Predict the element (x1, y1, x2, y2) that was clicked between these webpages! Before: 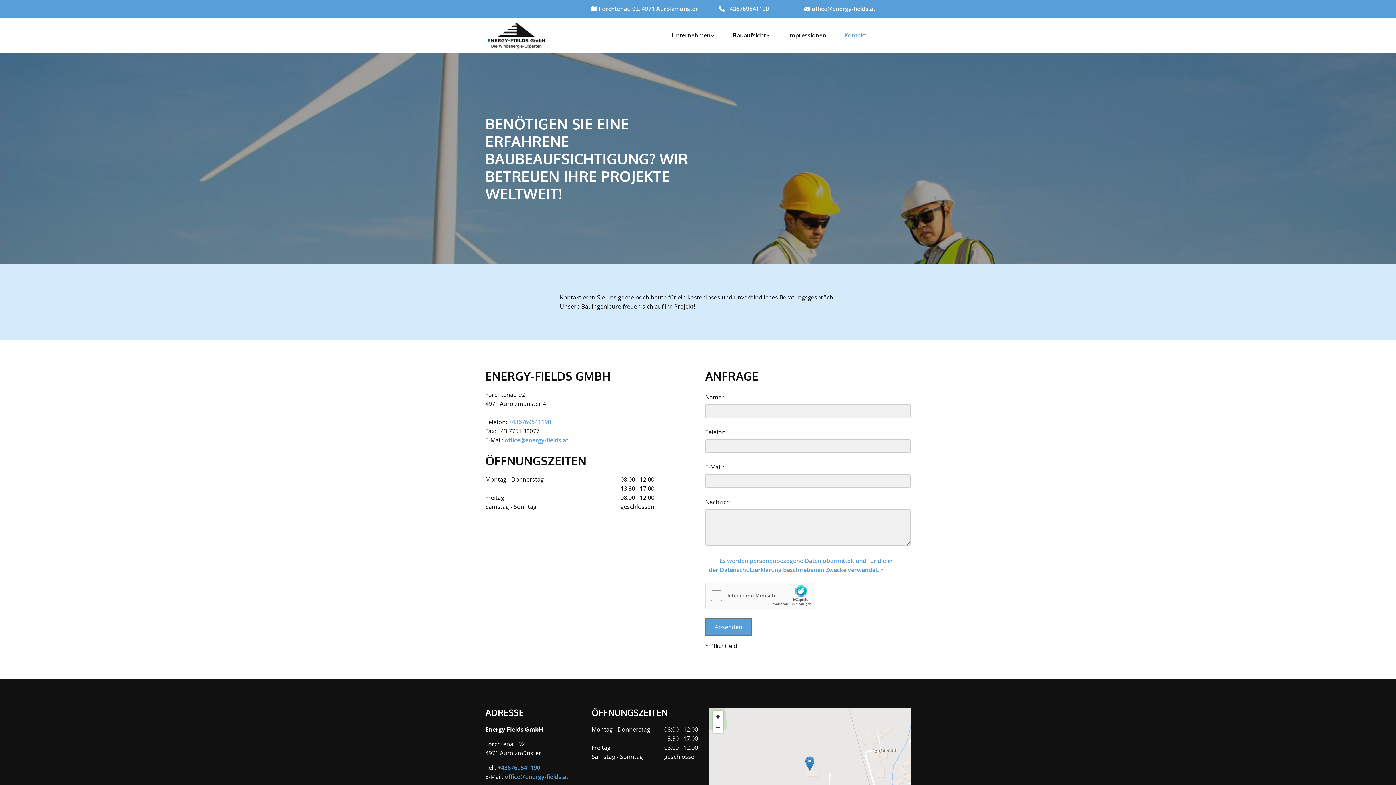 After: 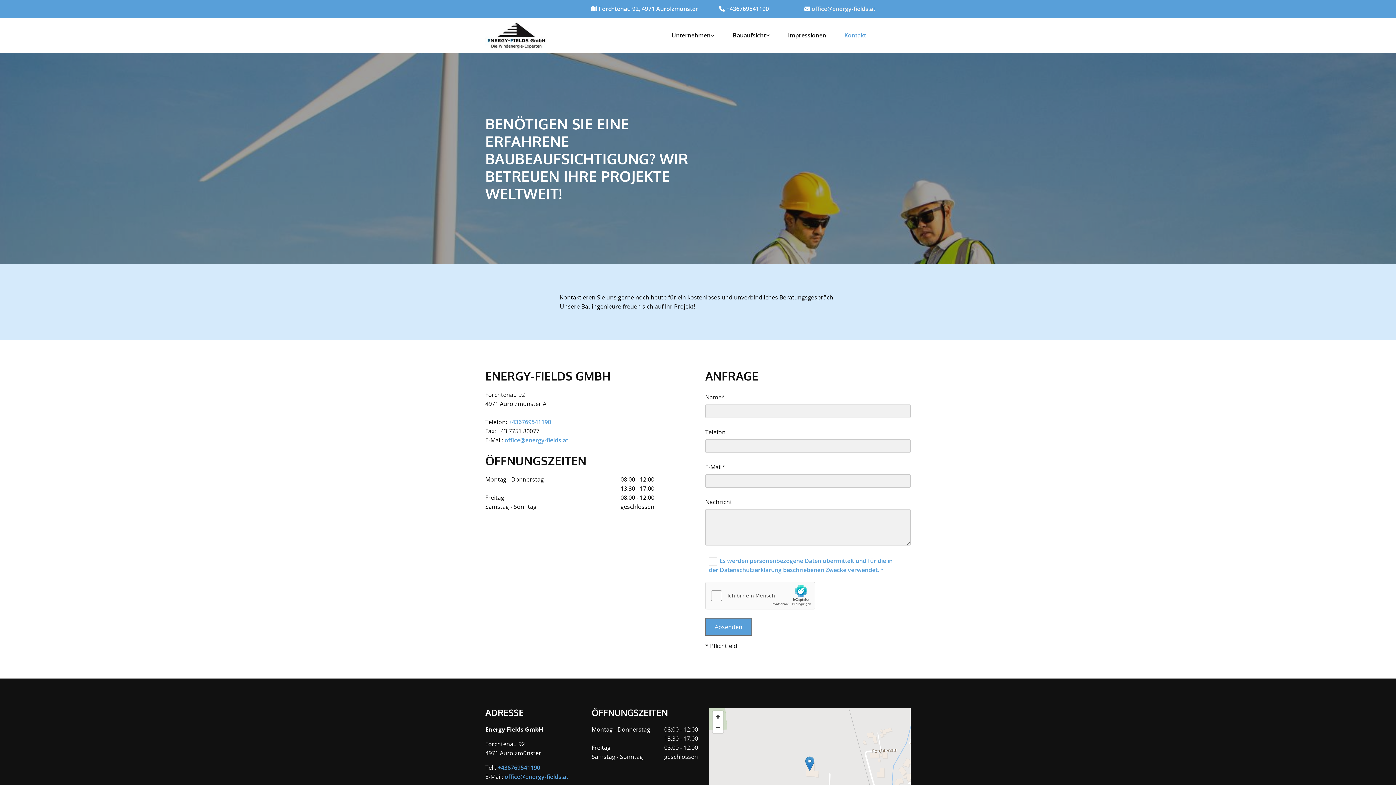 Action: bbox: (811, 4, 875, 12) label: office@energy-fields.at